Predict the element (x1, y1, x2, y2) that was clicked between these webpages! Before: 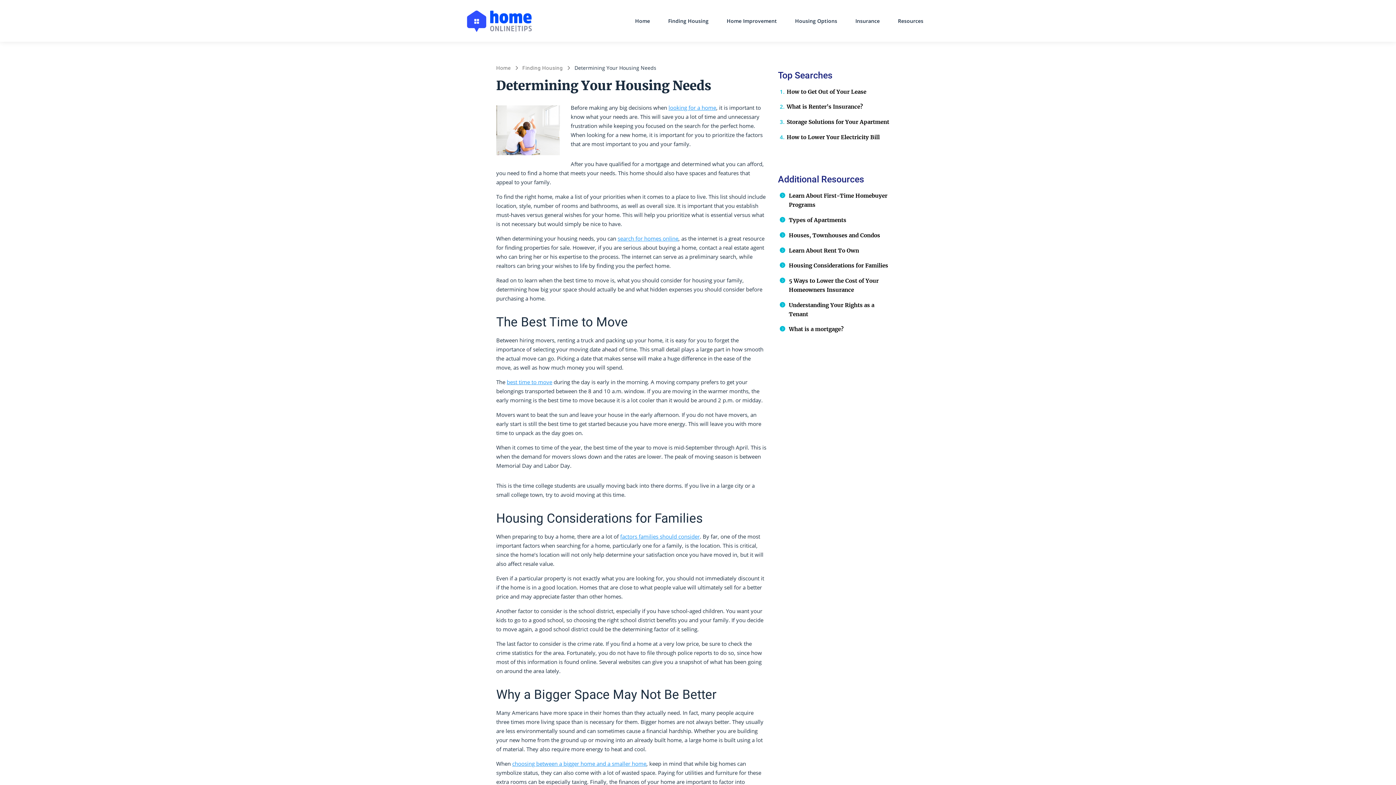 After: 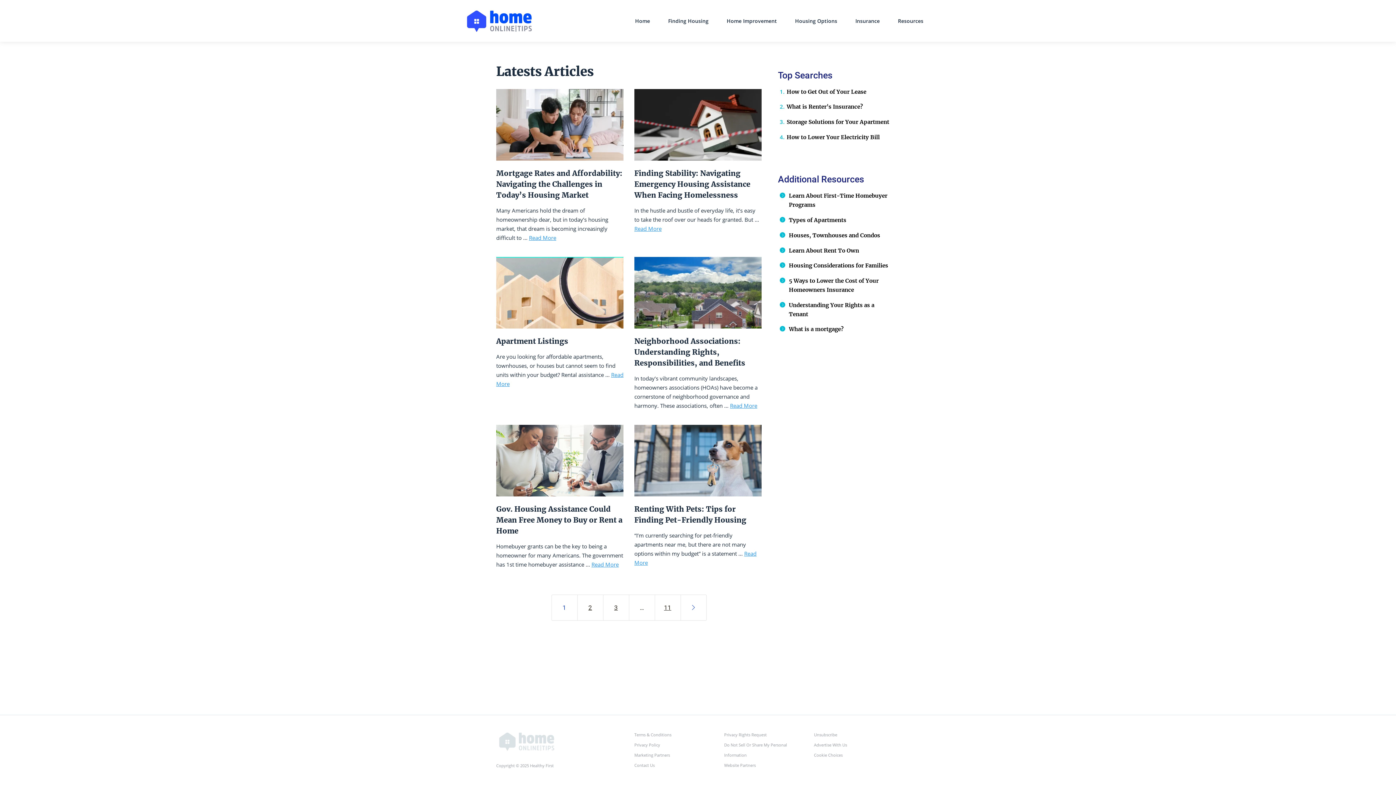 Action: bbox: (668, 103, 716, 111) label: looking for a home